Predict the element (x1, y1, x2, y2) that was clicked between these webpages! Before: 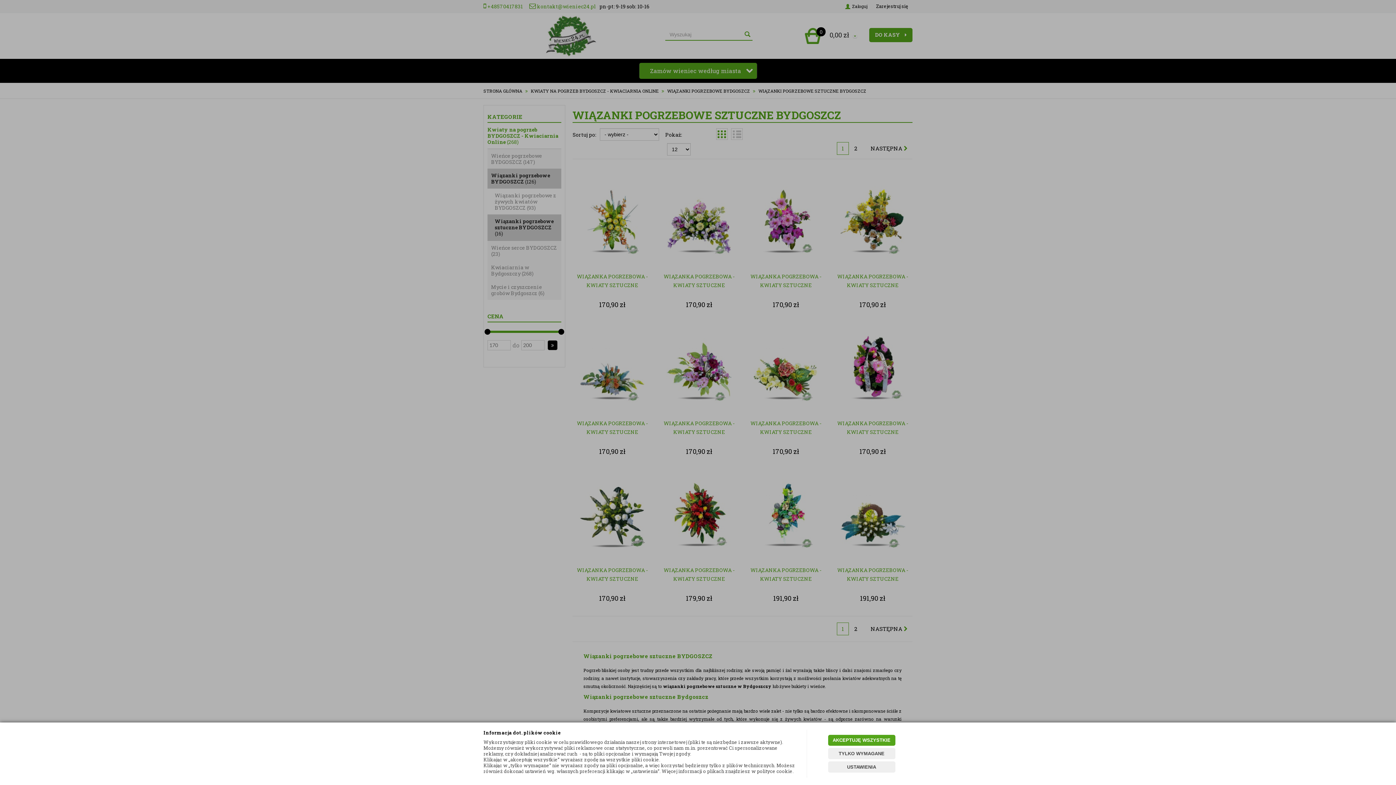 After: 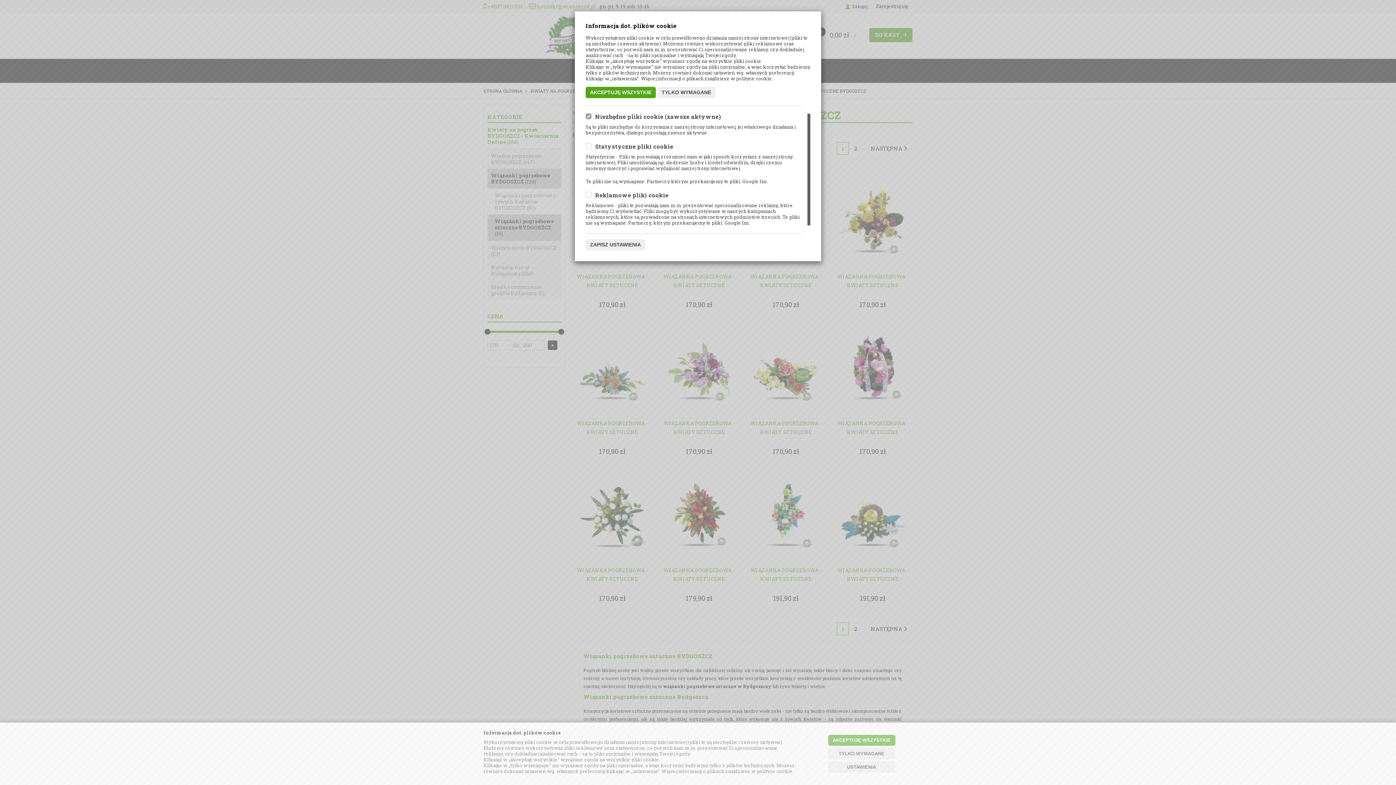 Action: label: USTAWIENIA bbox: (828, 761, 895, 773)